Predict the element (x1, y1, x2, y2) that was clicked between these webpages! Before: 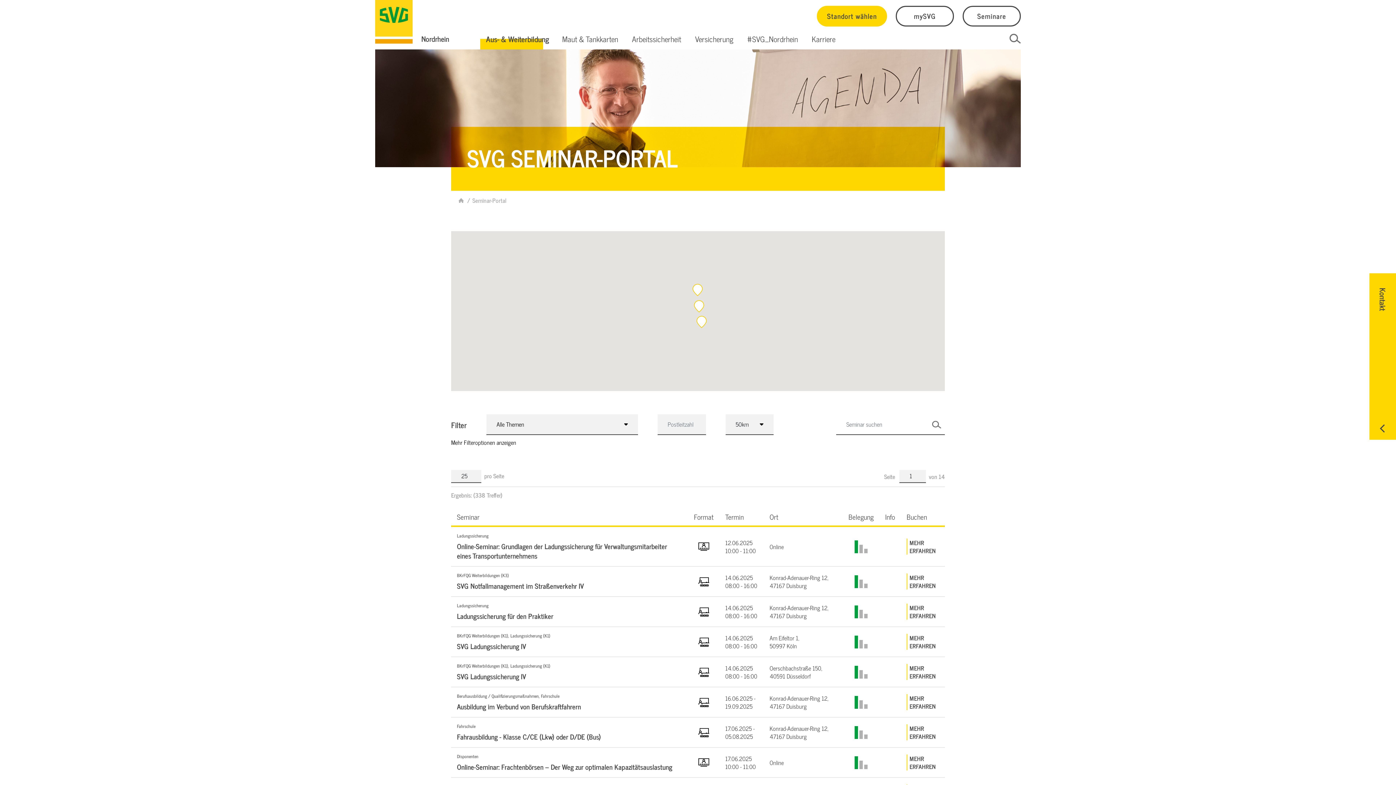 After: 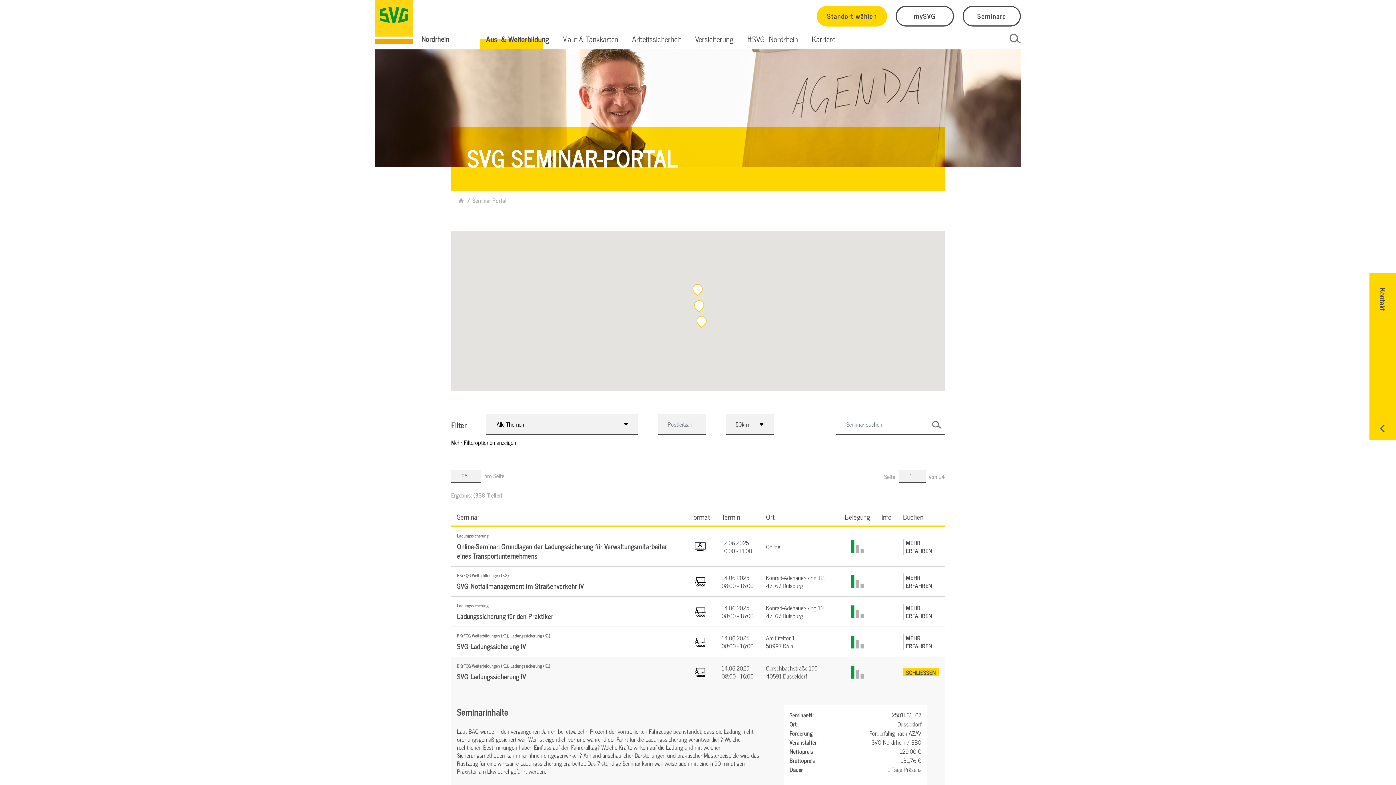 Action: label: MEHR ERFAHREN bbox: (906, 664, 939, 680)